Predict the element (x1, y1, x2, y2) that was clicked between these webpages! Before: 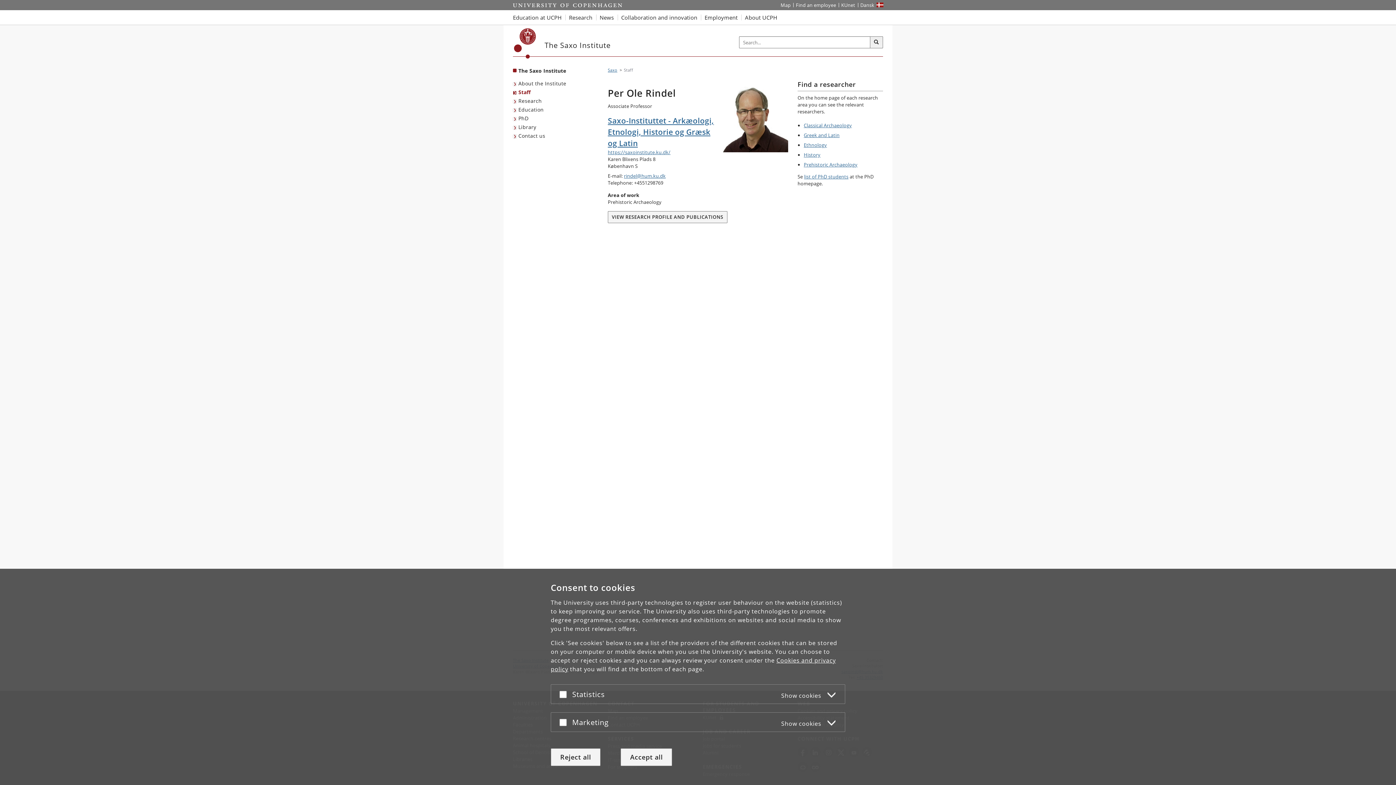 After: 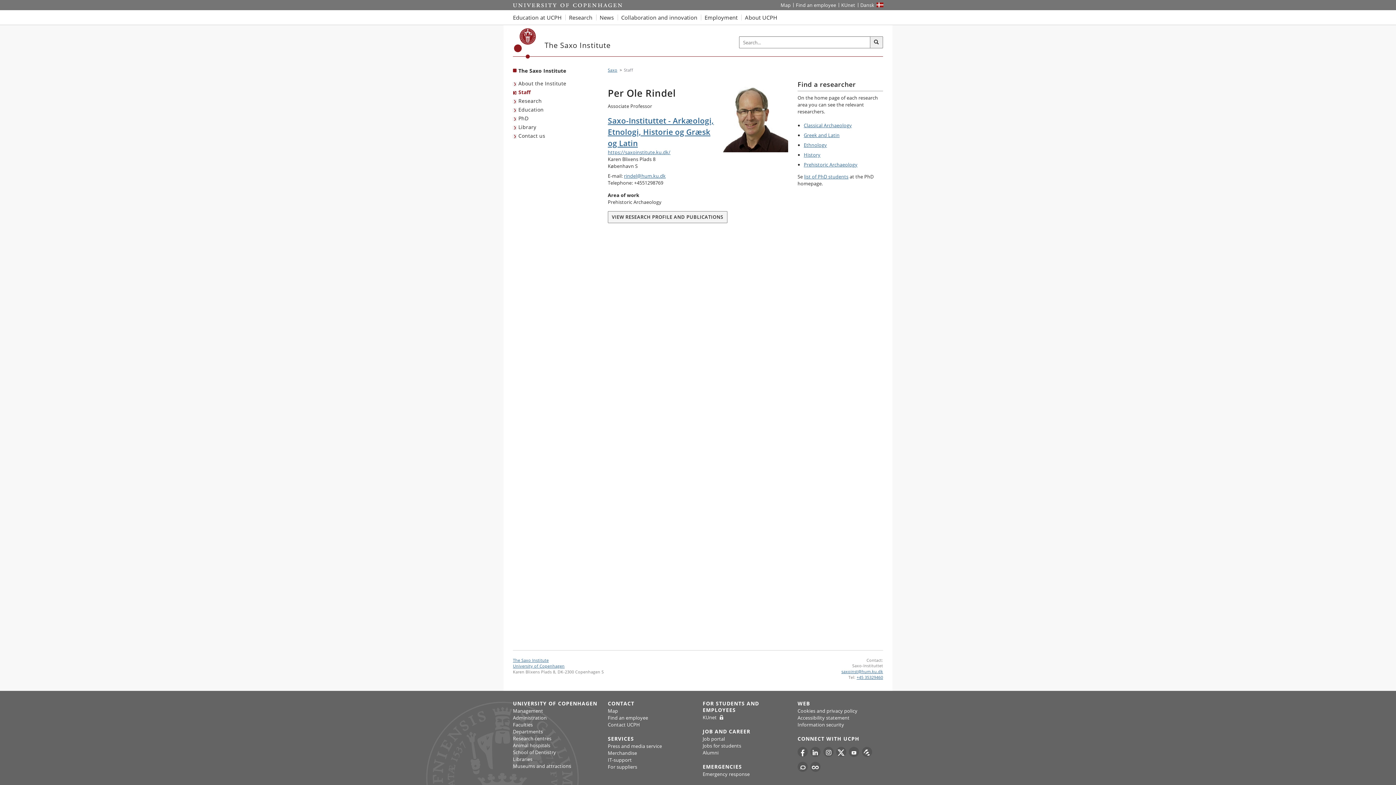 Action: bbox: (550, 748, 600, 766) label: Reject all